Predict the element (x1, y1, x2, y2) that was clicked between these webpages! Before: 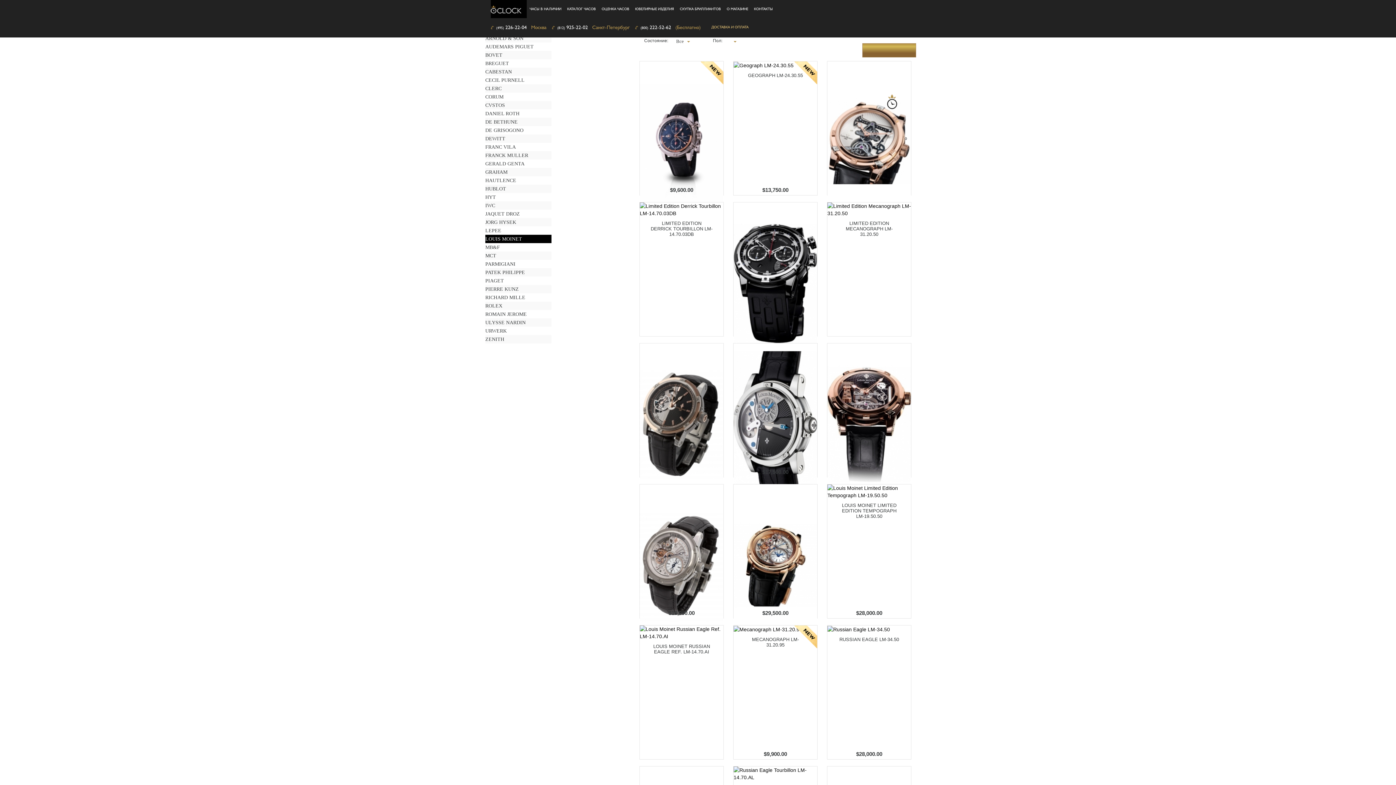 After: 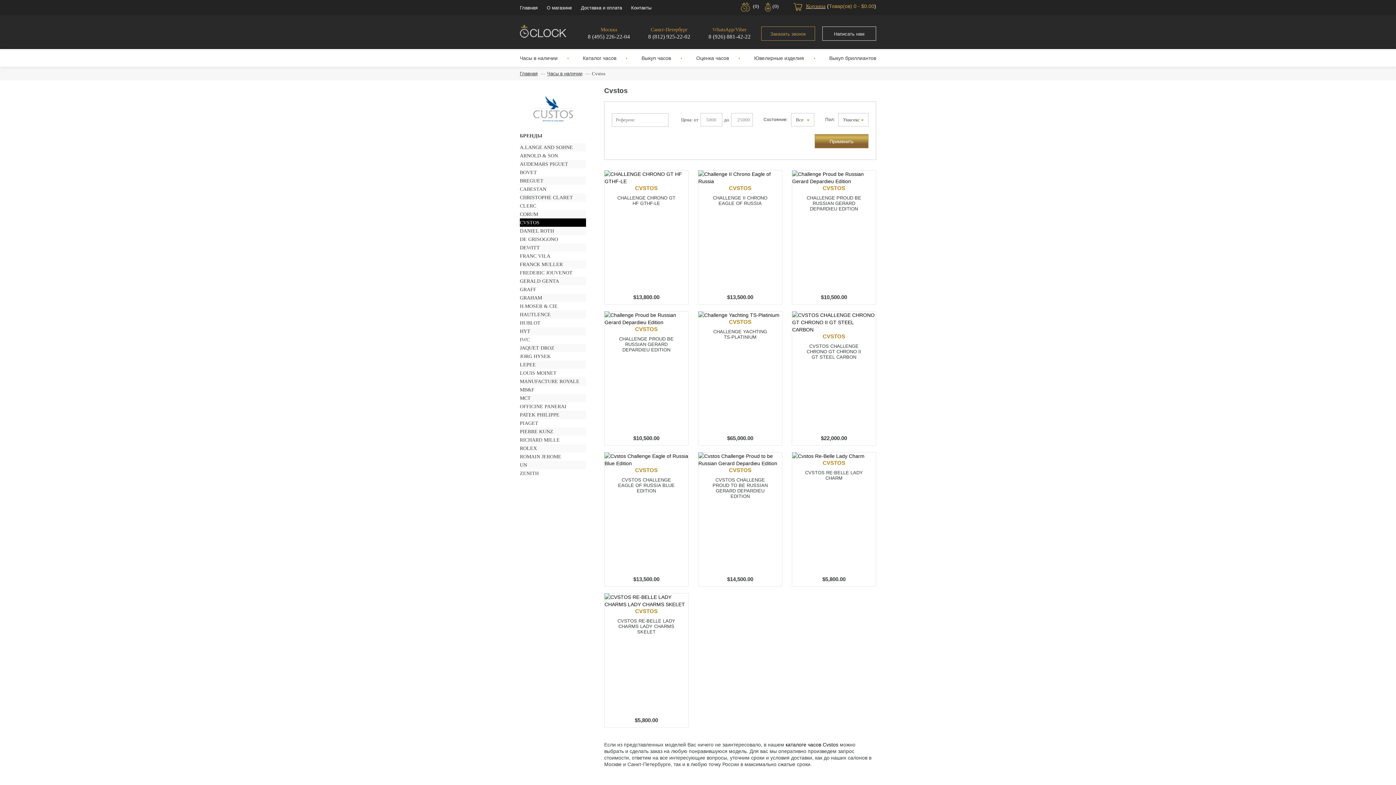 Action: bbox: (485, 101, 551, 109) label: CVSTOS